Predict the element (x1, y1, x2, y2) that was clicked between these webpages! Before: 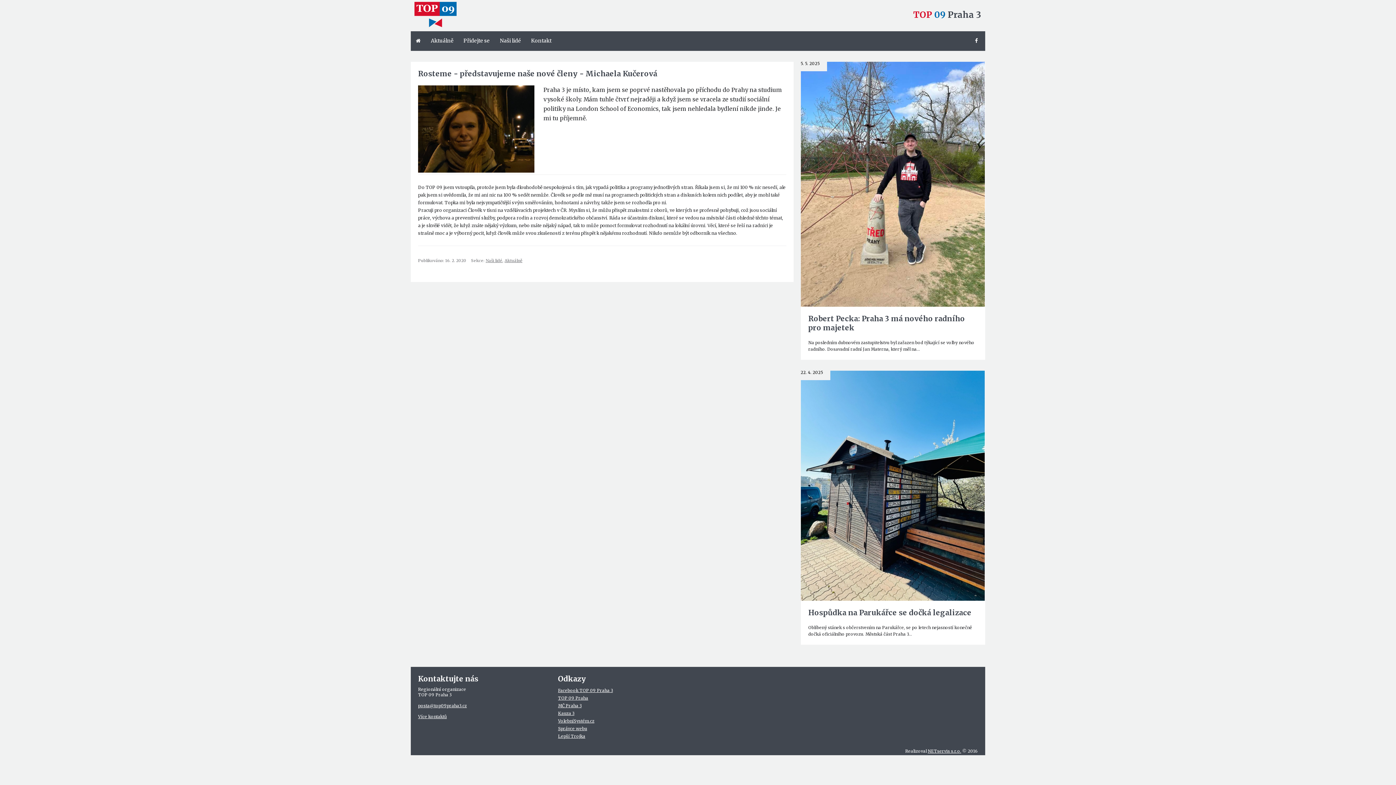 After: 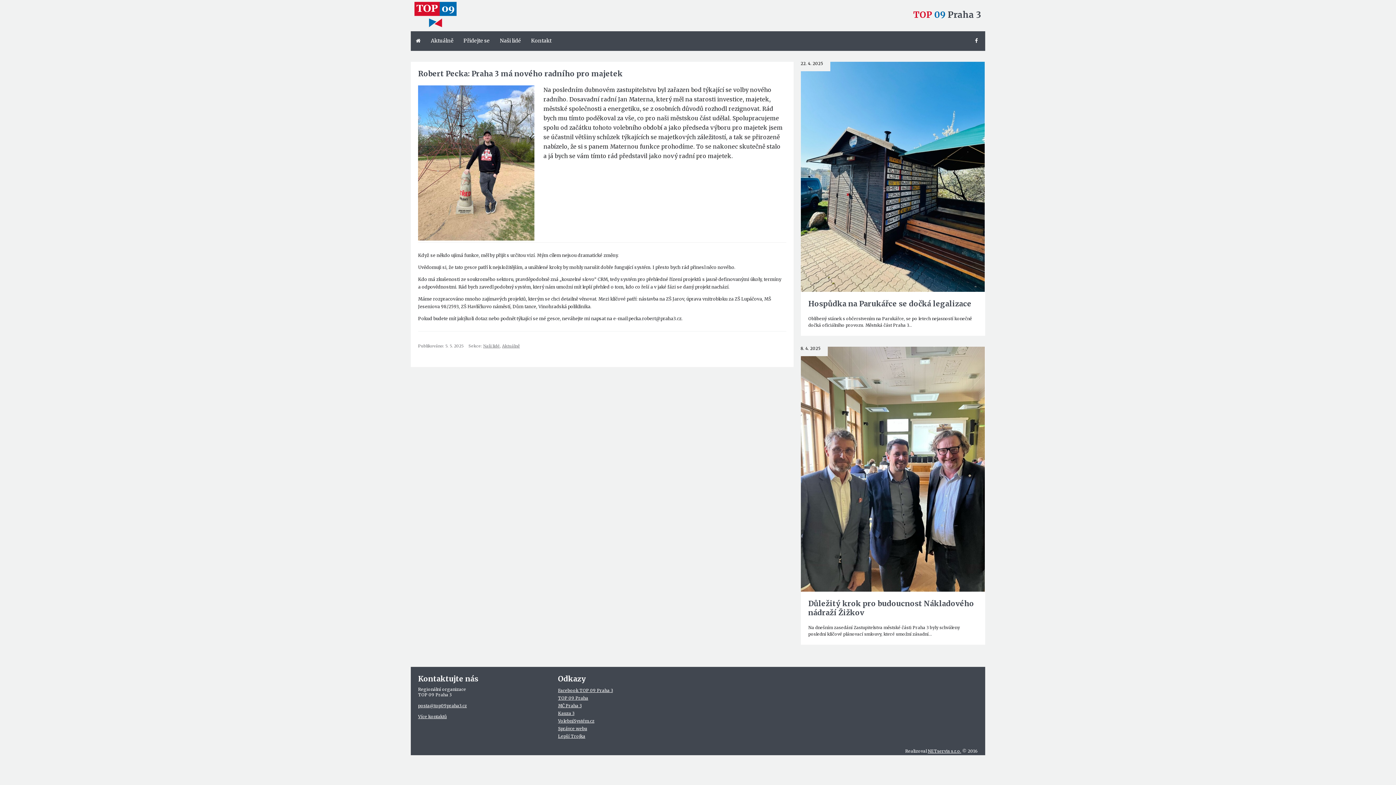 Action: bbox: (801, 61, 985, 307)